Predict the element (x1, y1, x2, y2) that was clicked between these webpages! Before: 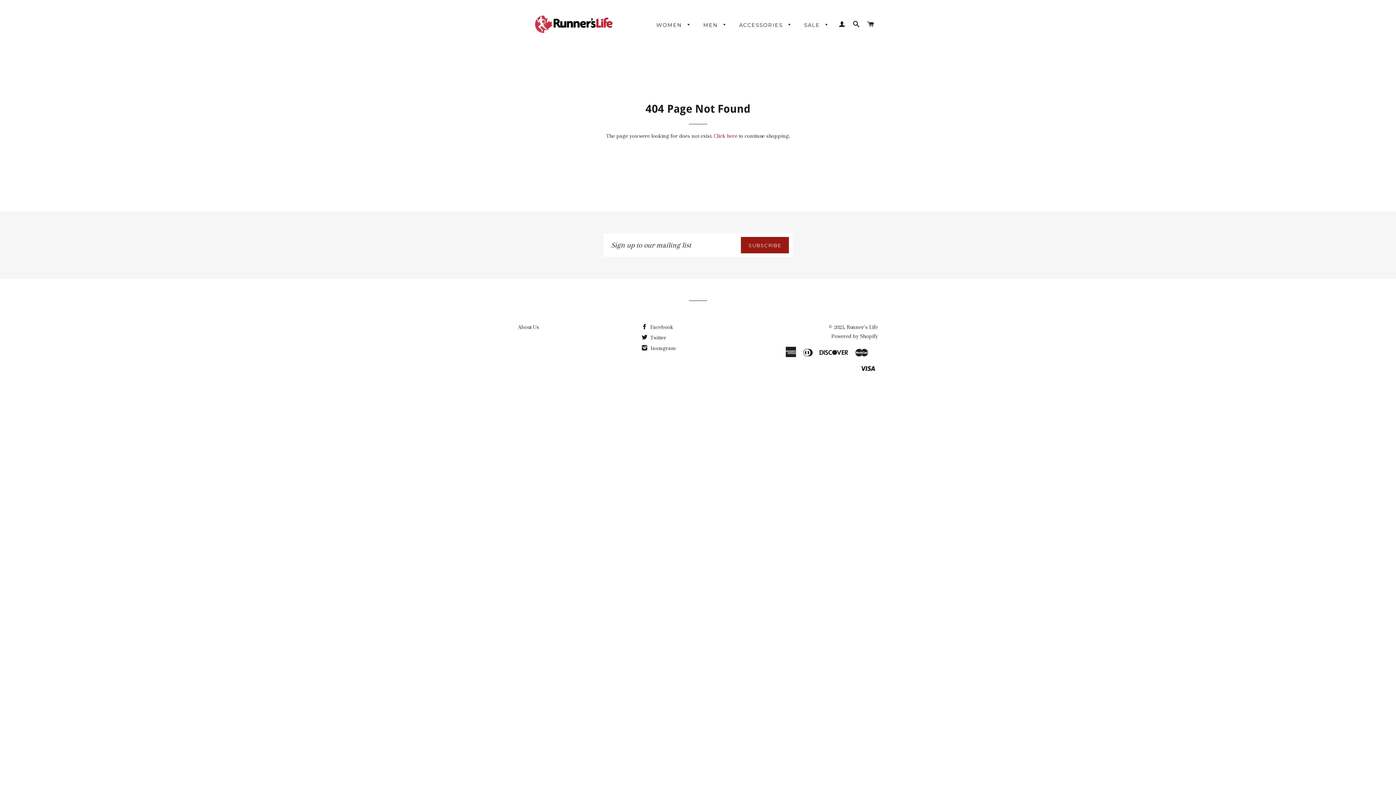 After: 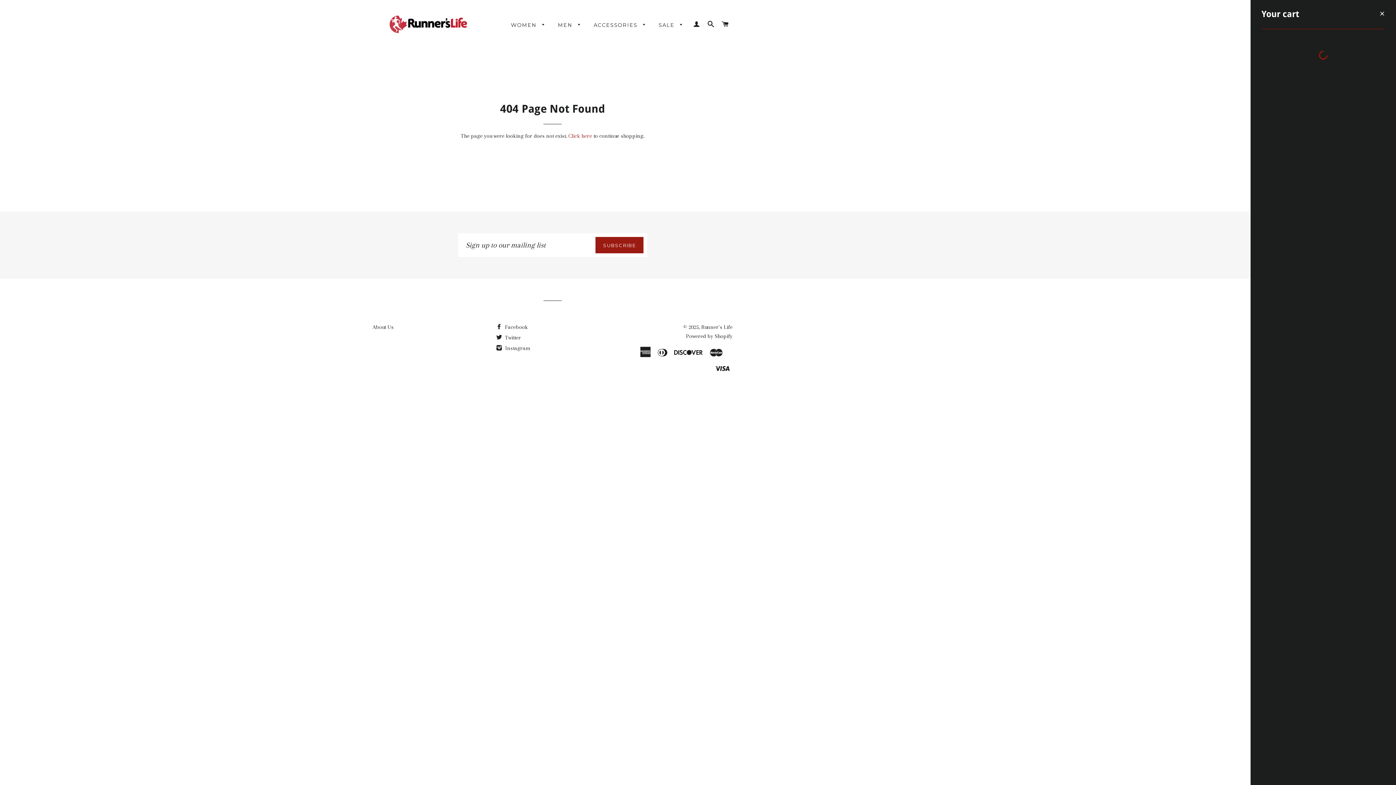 Action: bbox: (864, 13, 877, 35) label: CART